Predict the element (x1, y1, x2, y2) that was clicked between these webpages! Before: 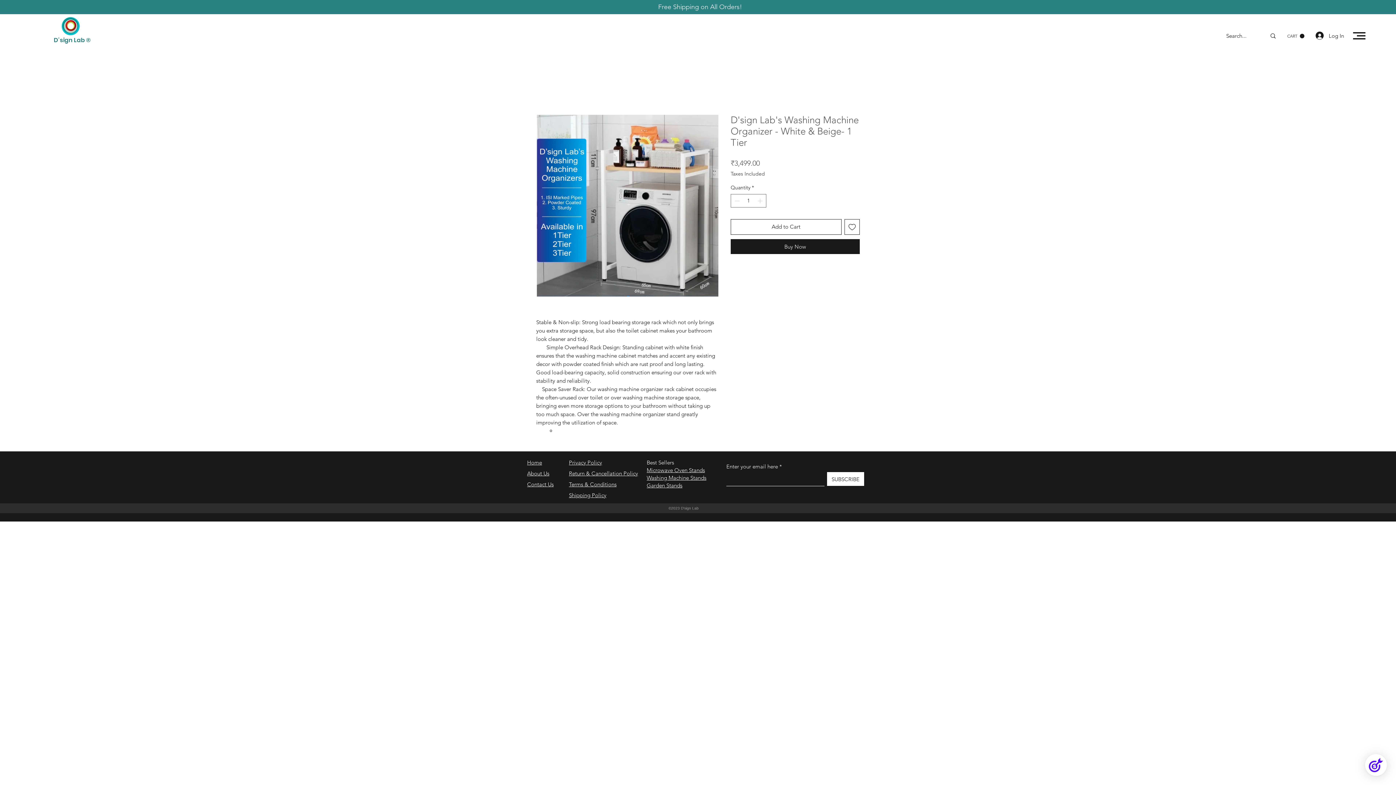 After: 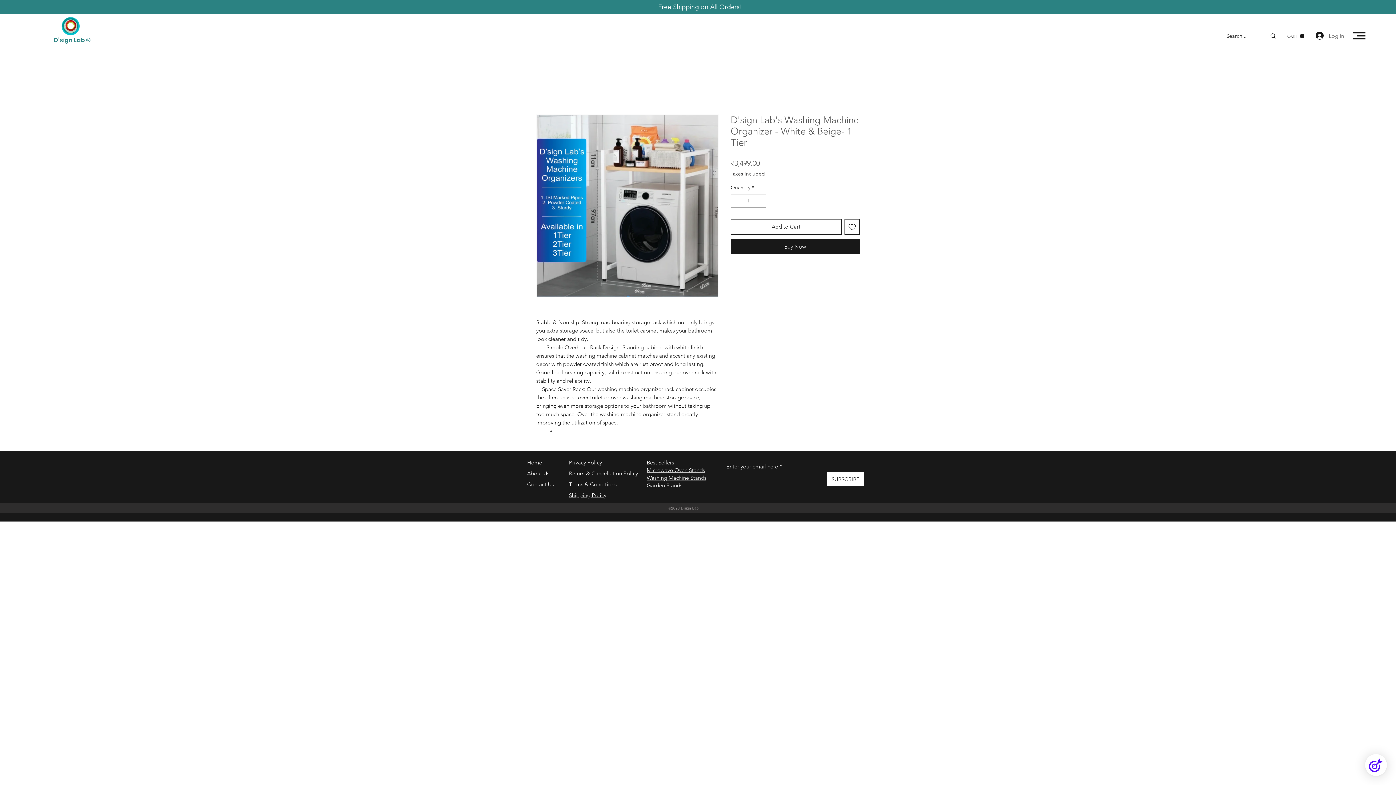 Action: label: Log In bbox: (1310, 29, 1349, 41)